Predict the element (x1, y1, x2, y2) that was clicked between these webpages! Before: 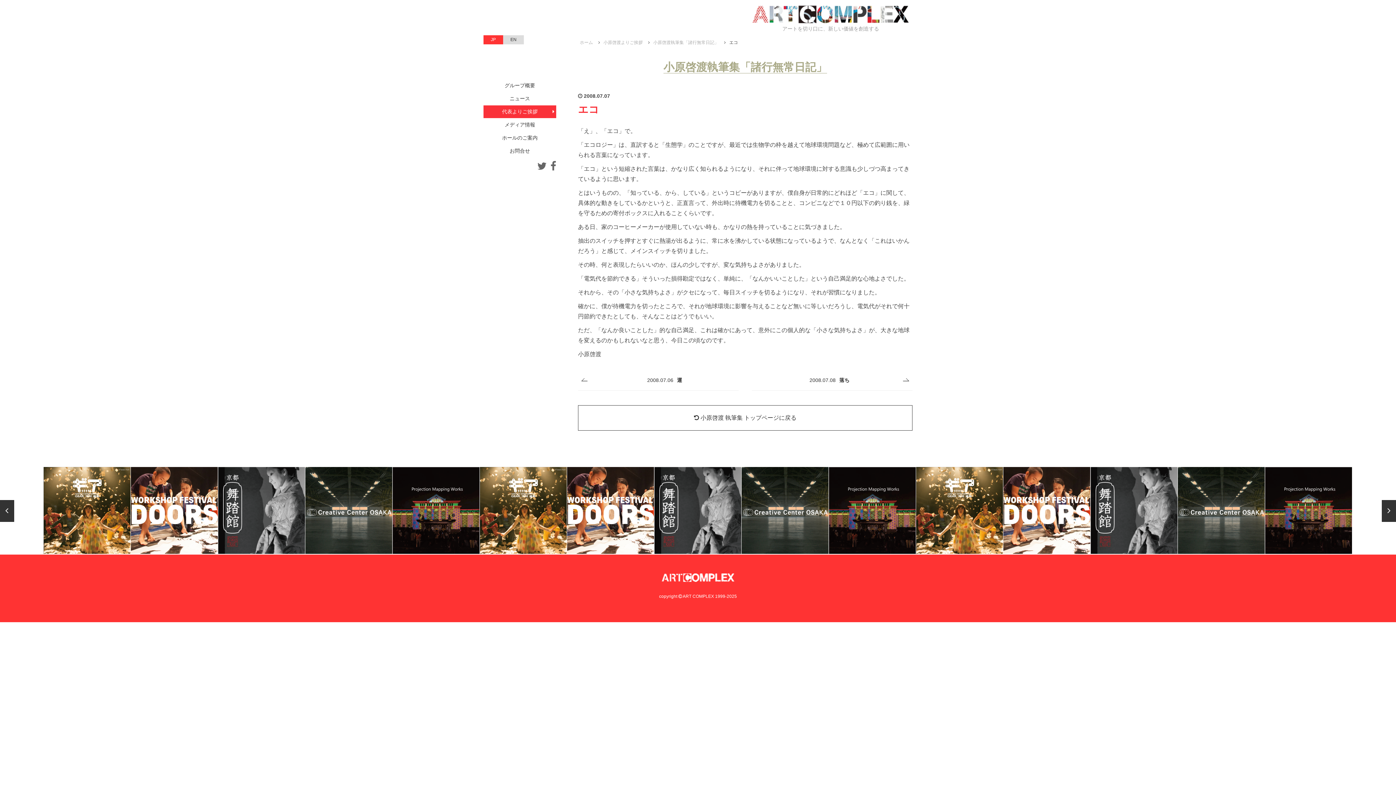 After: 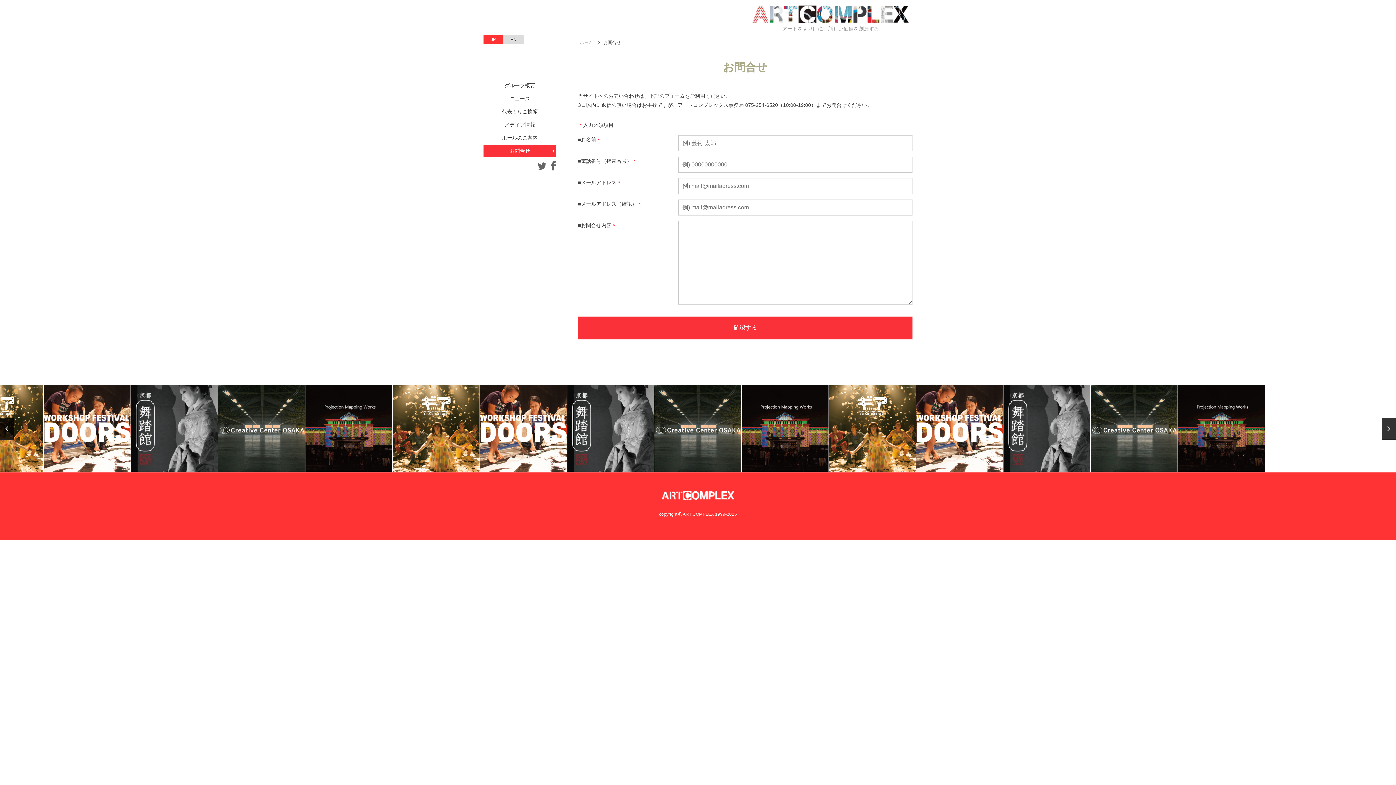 Action: bbox: (483, 144, 556, 157) label: お問合せ